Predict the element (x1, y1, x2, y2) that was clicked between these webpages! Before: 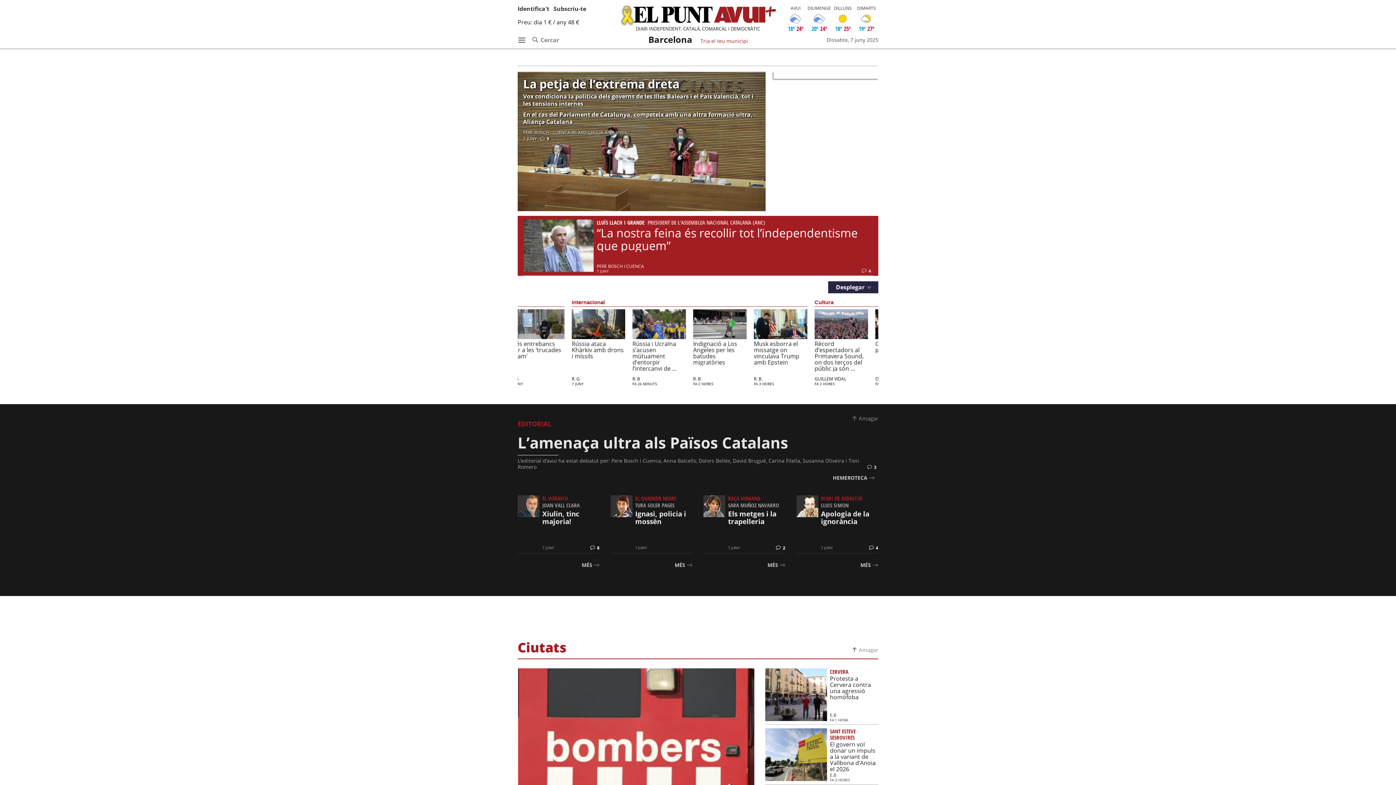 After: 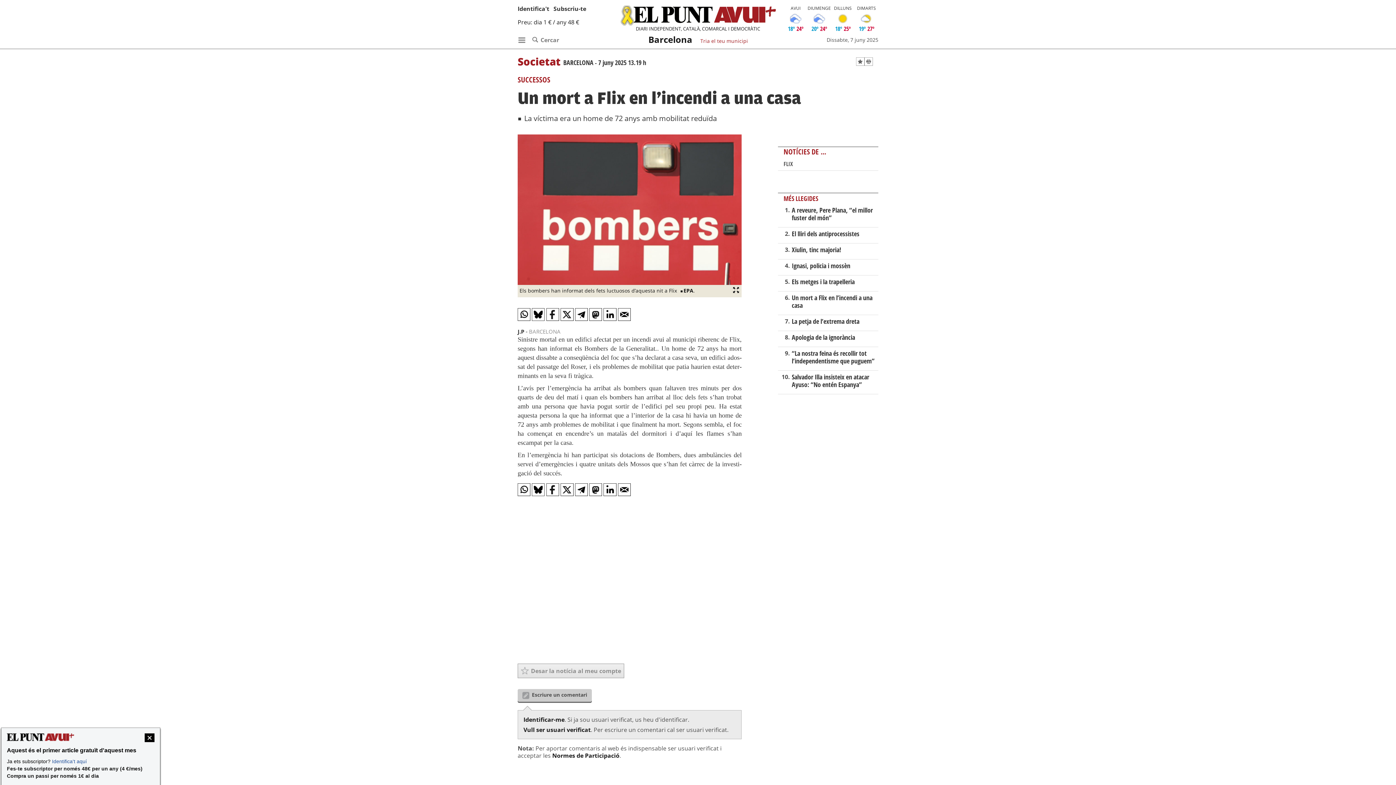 Action: bbox: (517, 668, 754, 798)